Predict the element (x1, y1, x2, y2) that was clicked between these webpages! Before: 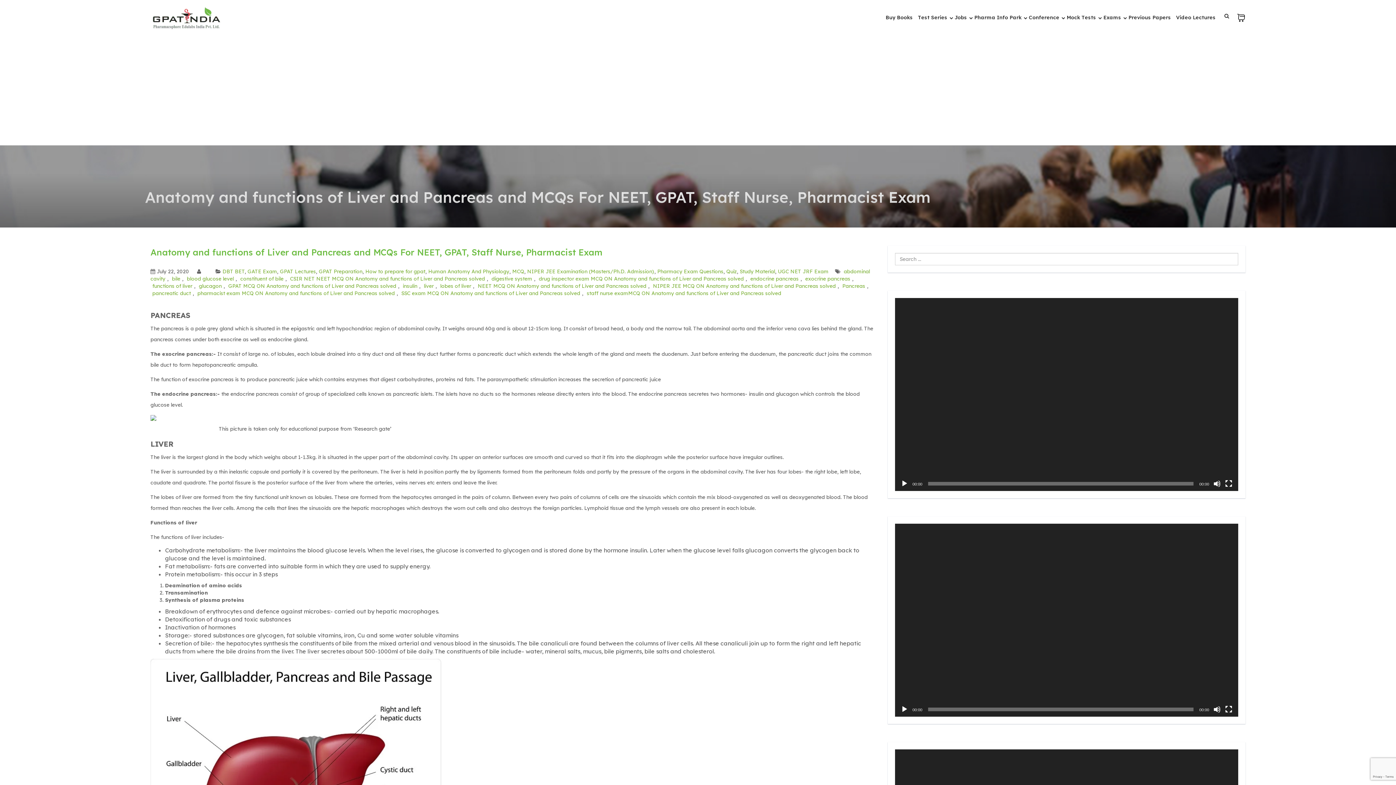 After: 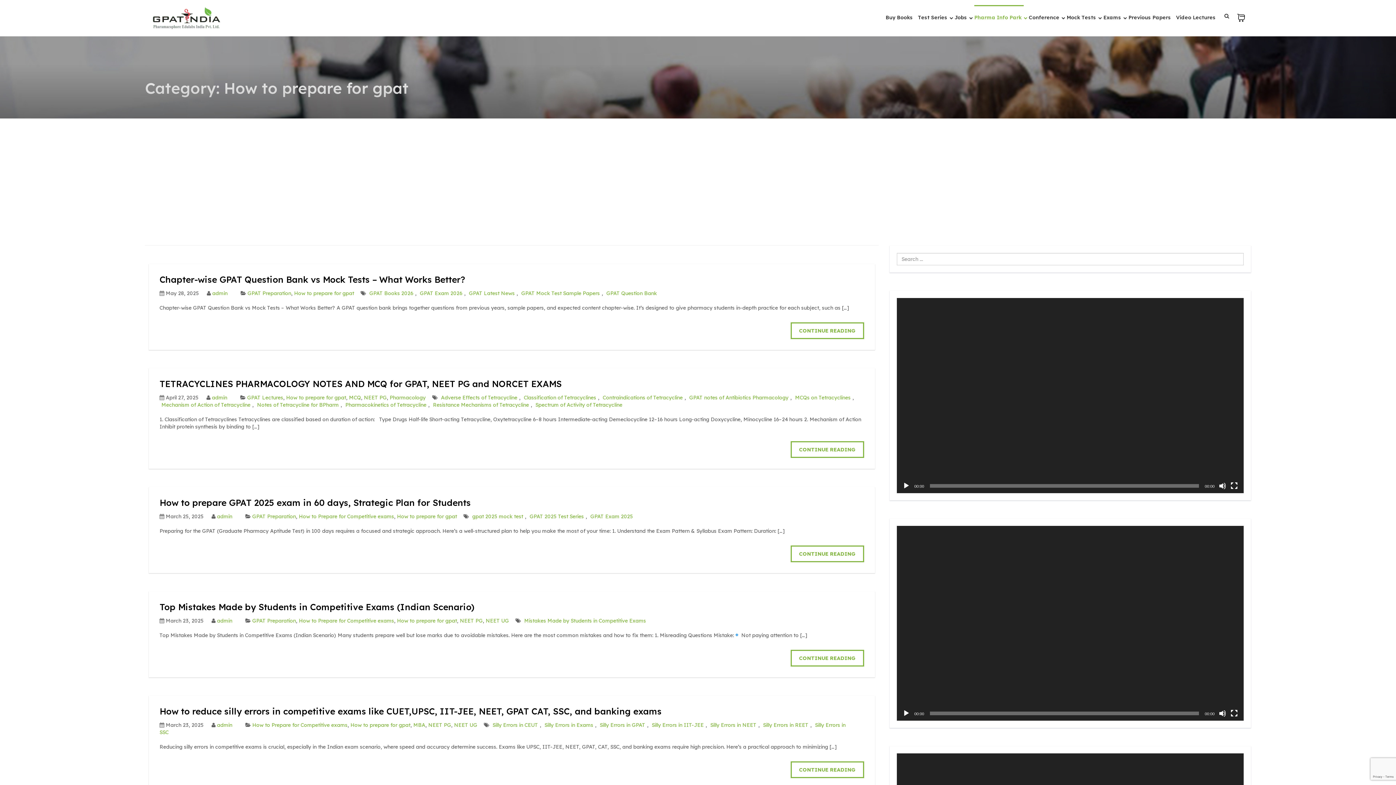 Action: bbox: (365, 268, 425, 274) label: How to prepare for gpat